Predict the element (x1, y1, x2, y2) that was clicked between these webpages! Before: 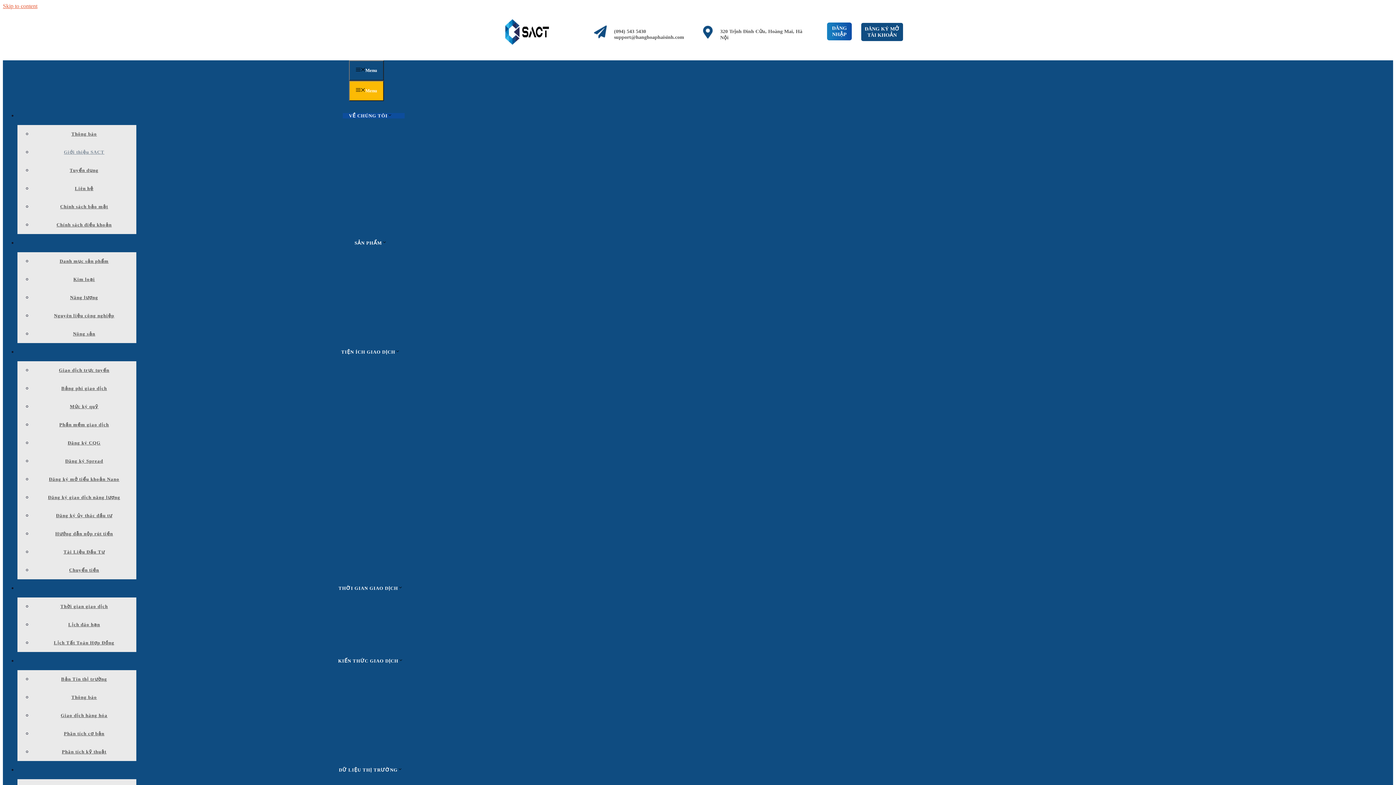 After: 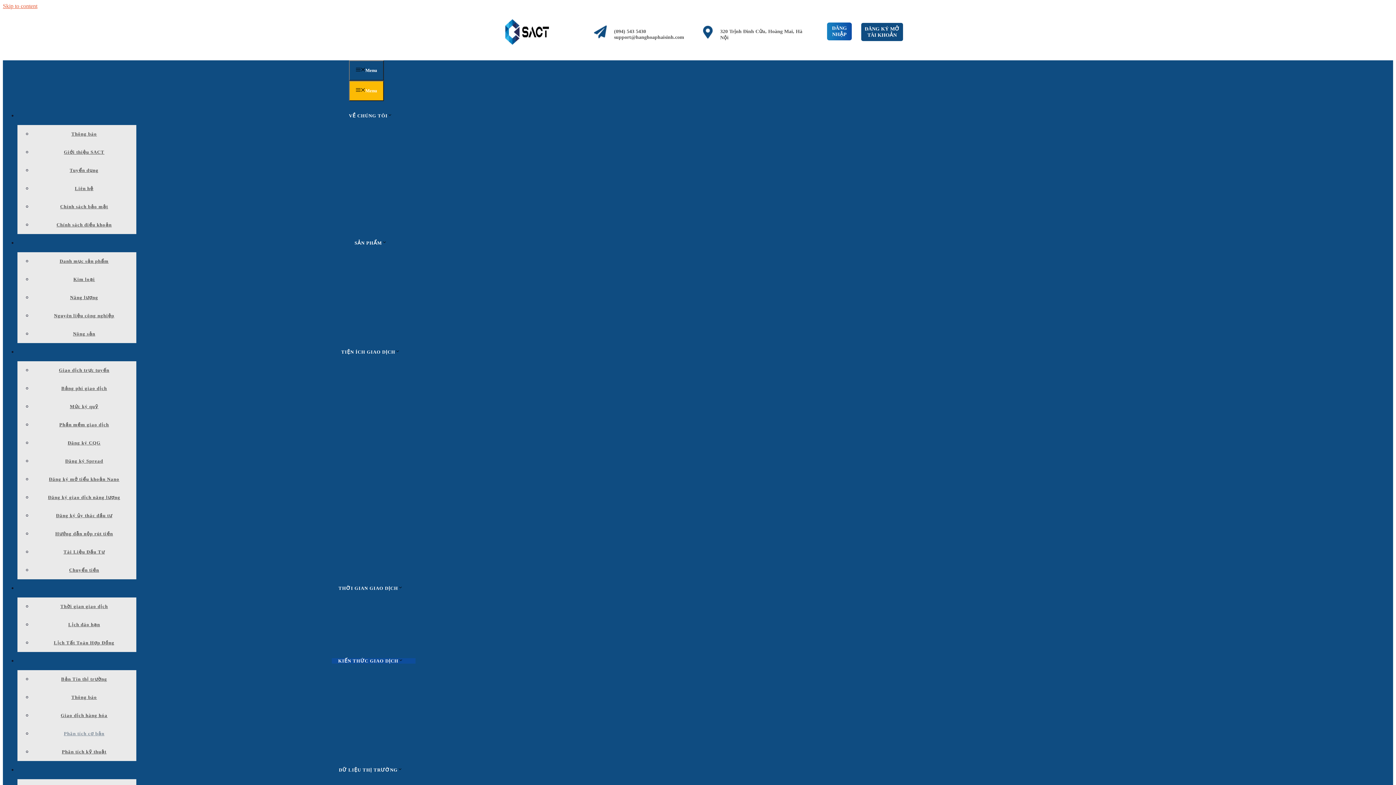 Action: label: Phân tích cơ bản bbox: (57, 727, 110, 740)